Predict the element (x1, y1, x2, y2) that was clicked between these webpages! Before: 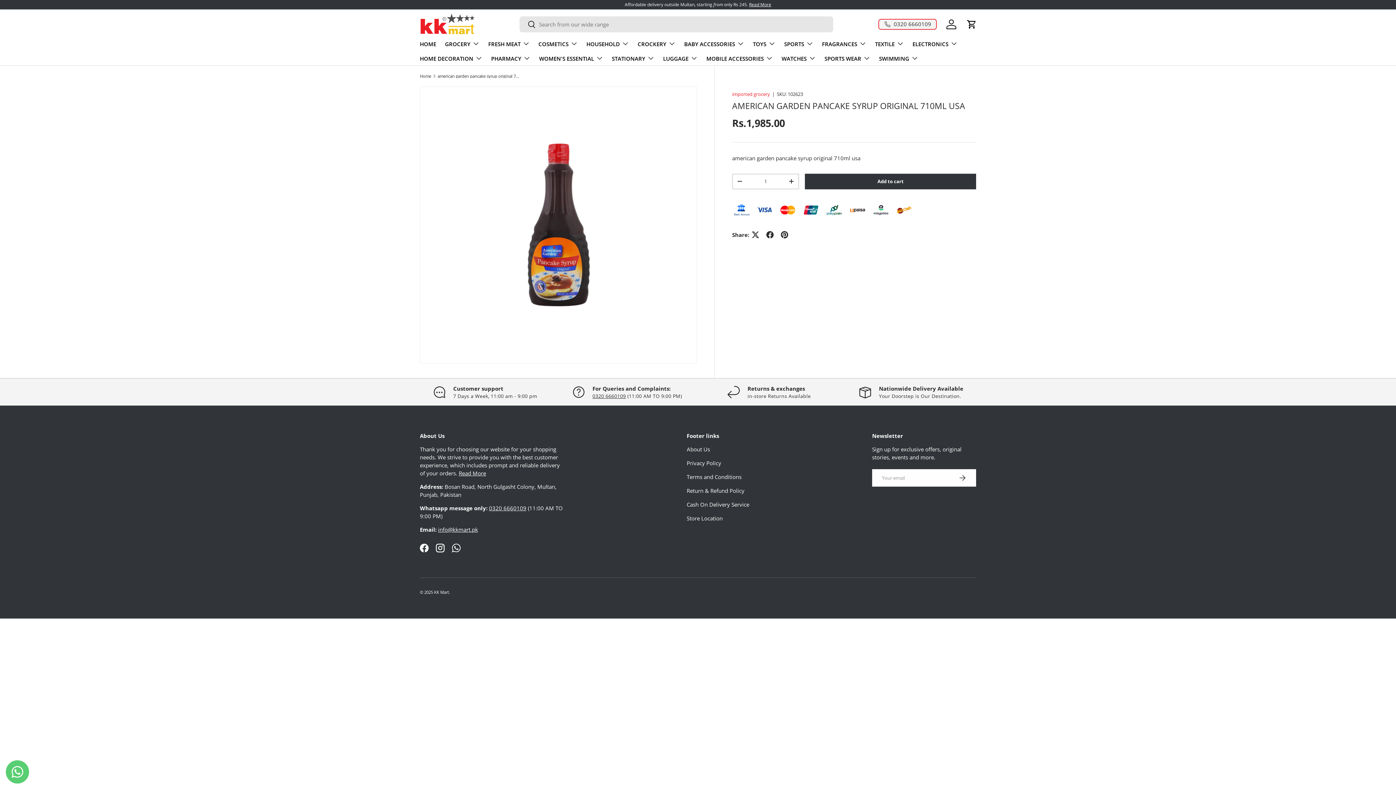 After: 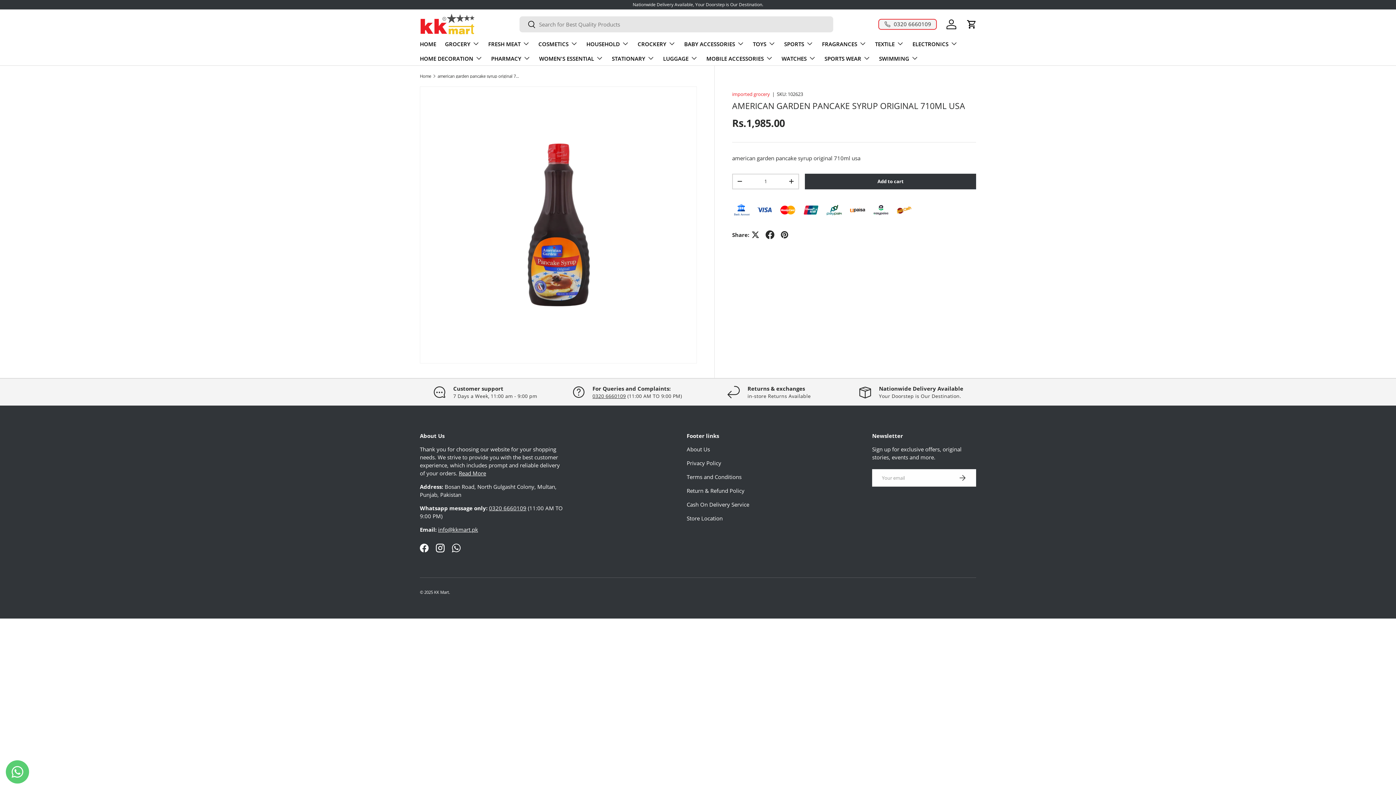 Action: bbox: (763, 227, 777, 242)